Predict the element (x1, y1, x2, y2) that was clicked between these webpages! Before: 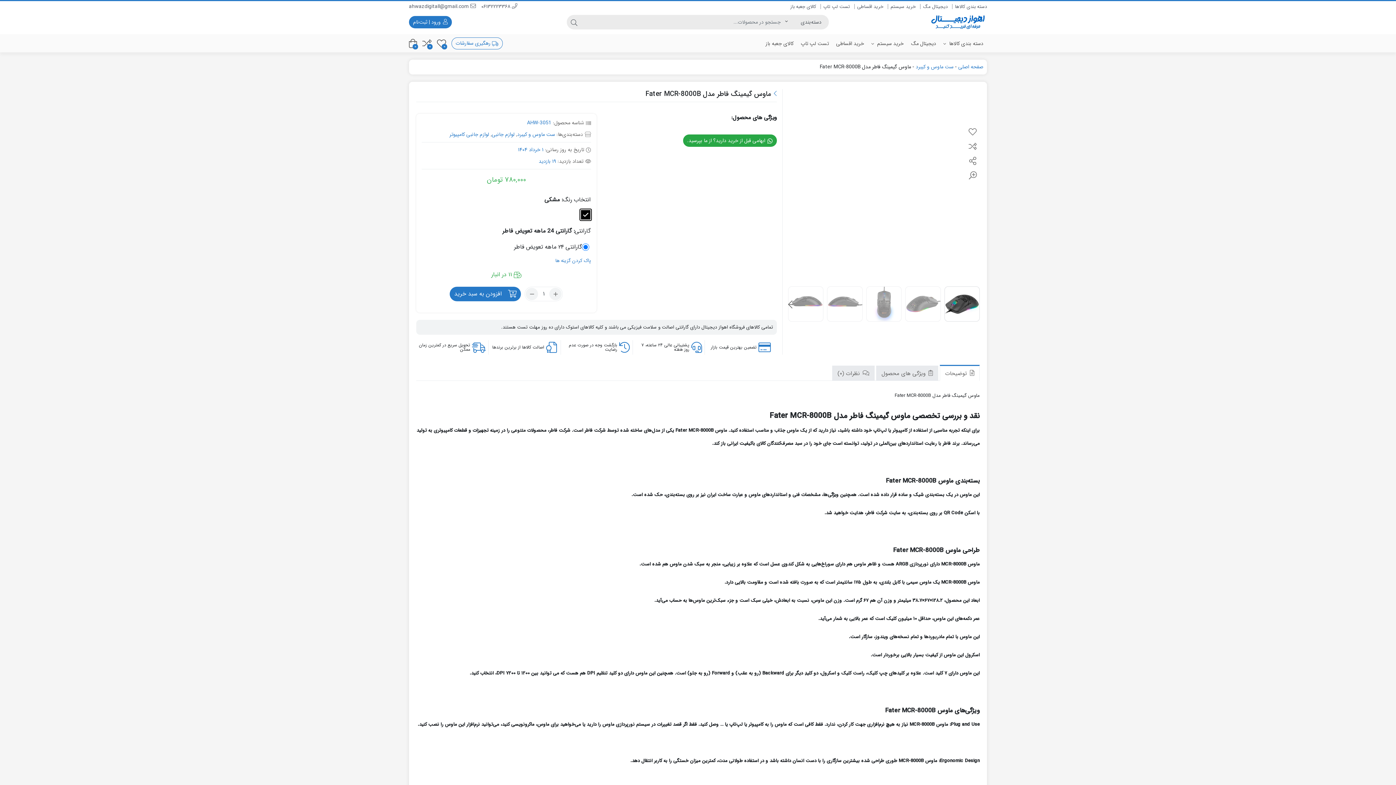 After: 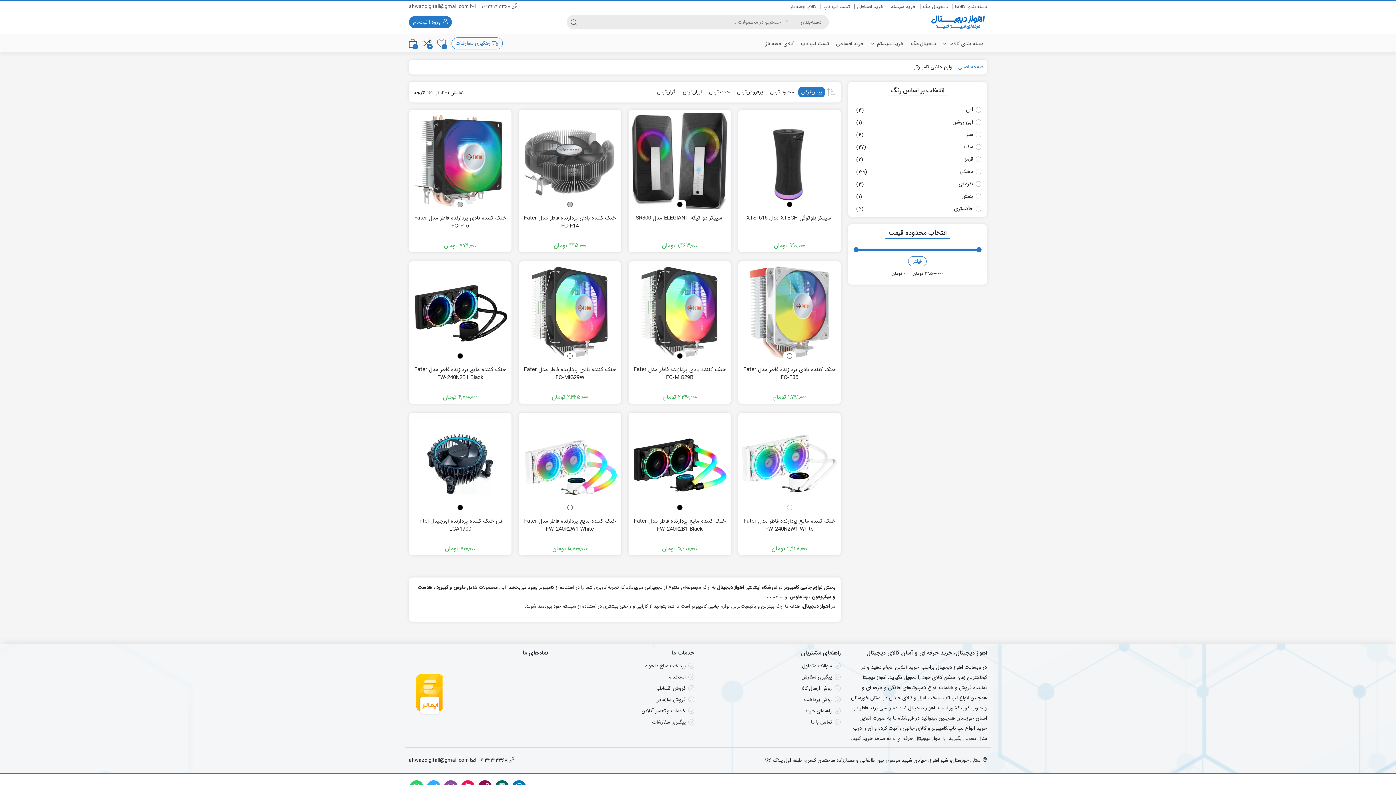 Action: label: لوازم جانبی کامپیوتر bbox: (449, 130, 489, 138)